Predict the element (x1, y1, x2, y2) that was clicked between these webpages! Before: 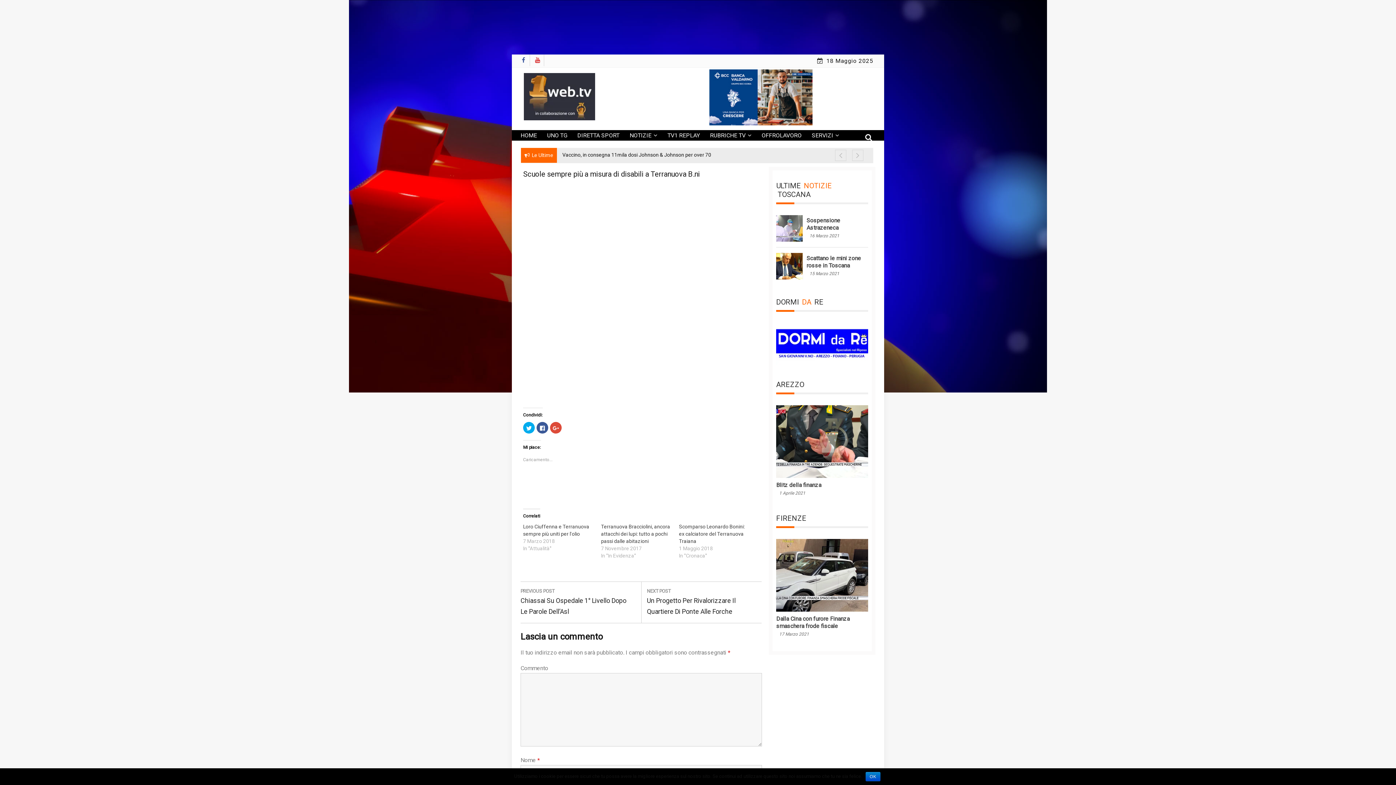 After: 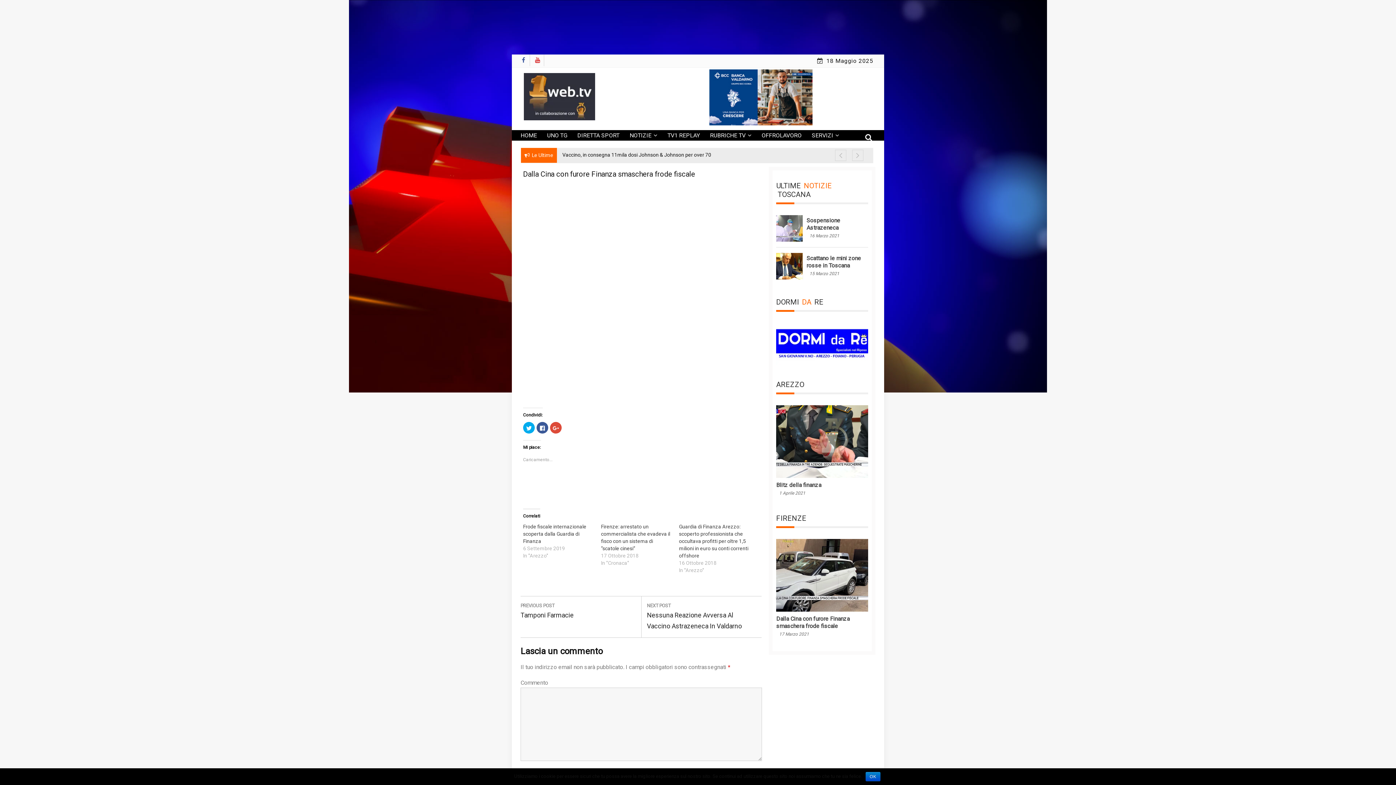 Action: bbox: (776, 606, 868, 613)